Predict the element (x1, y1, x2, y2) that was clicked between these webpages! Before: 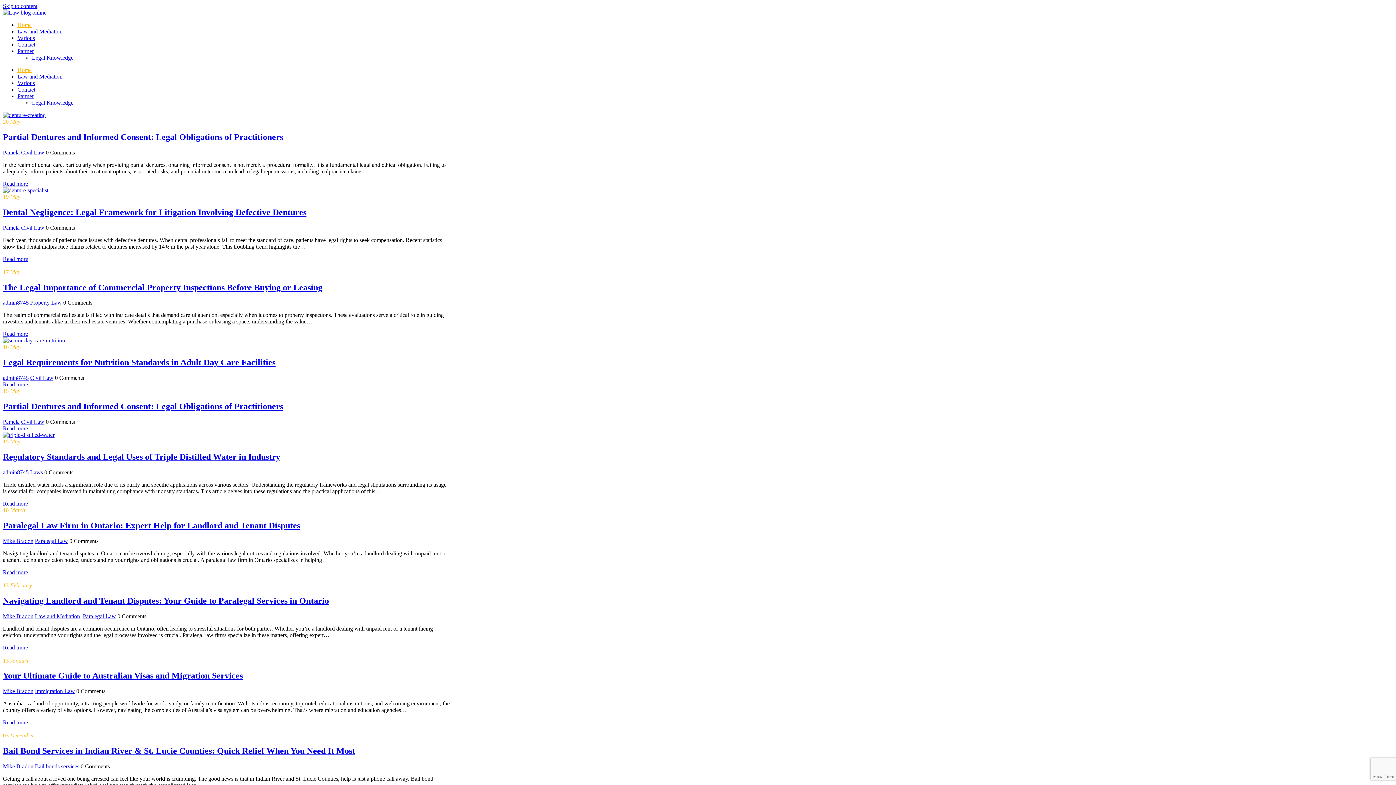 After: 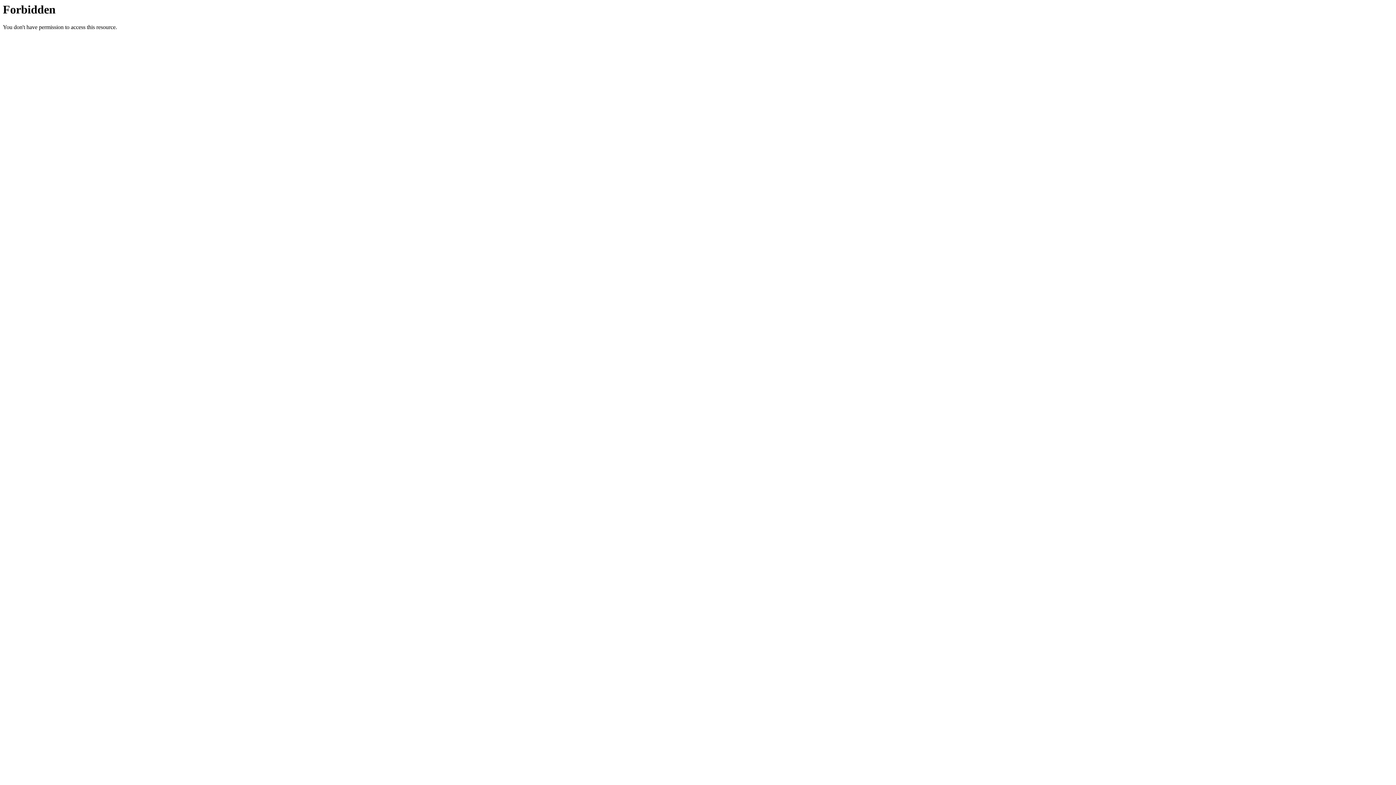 Action: label: Read more bbox: (2, 180, 28, 186)